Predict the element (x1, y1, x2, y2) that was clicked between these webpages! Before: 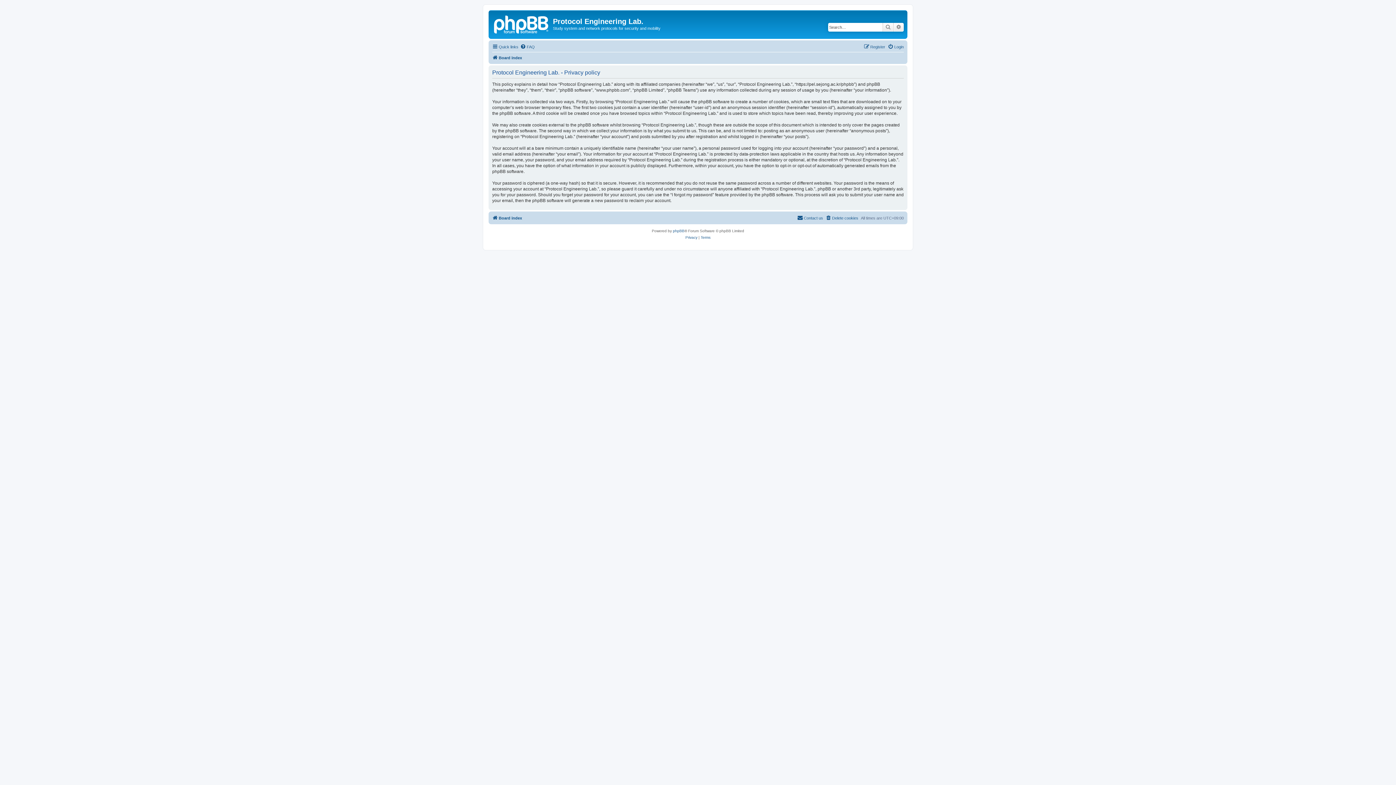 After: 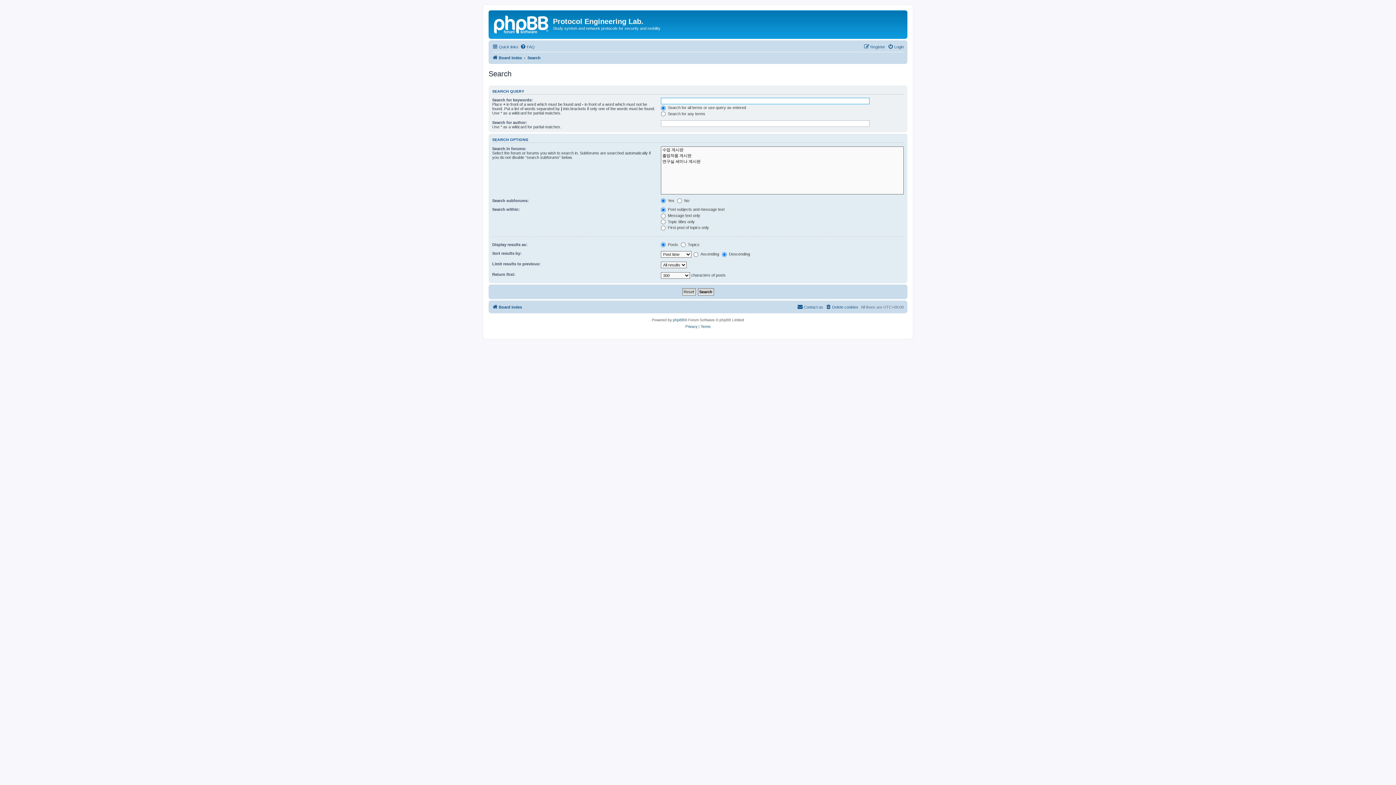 Action: label: Advanced search bbox: (893, 22, 904, 31)